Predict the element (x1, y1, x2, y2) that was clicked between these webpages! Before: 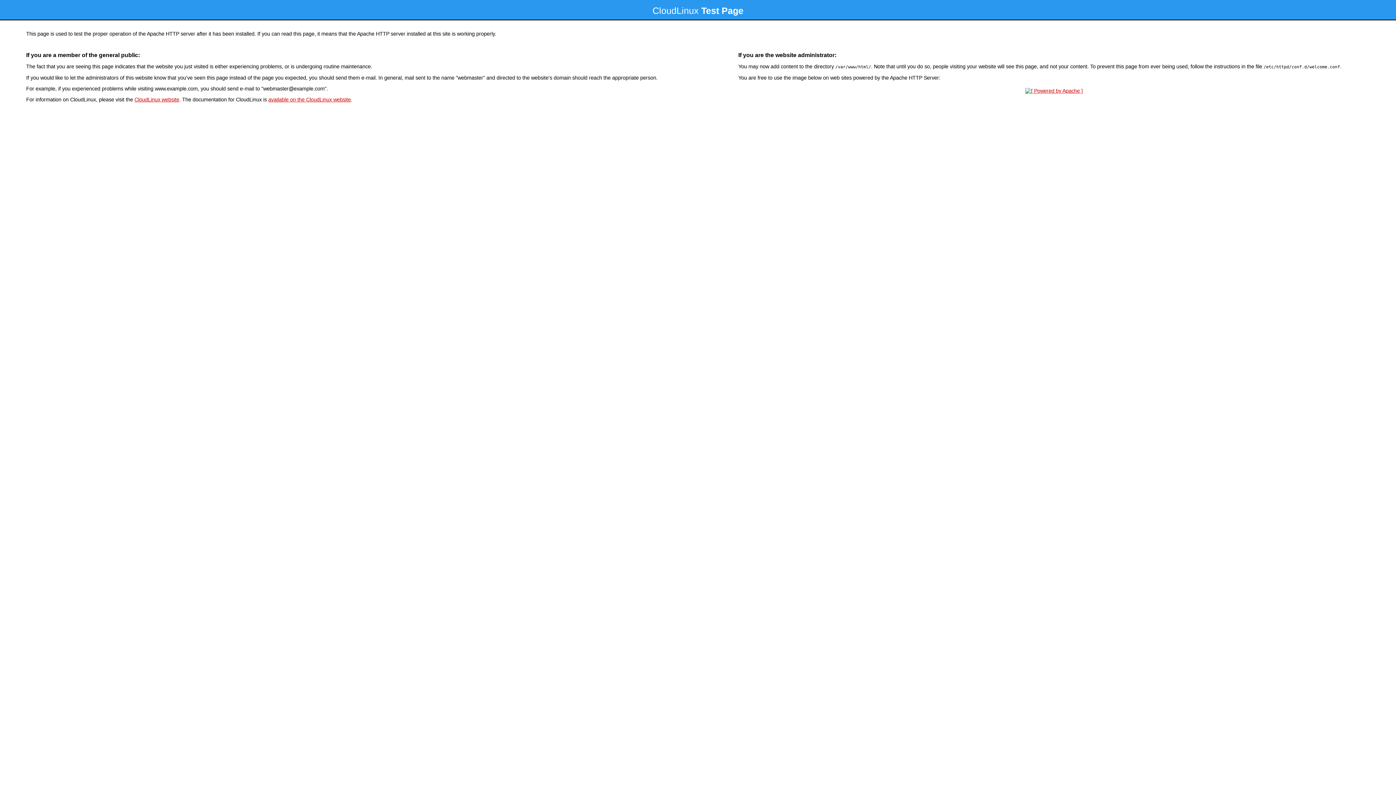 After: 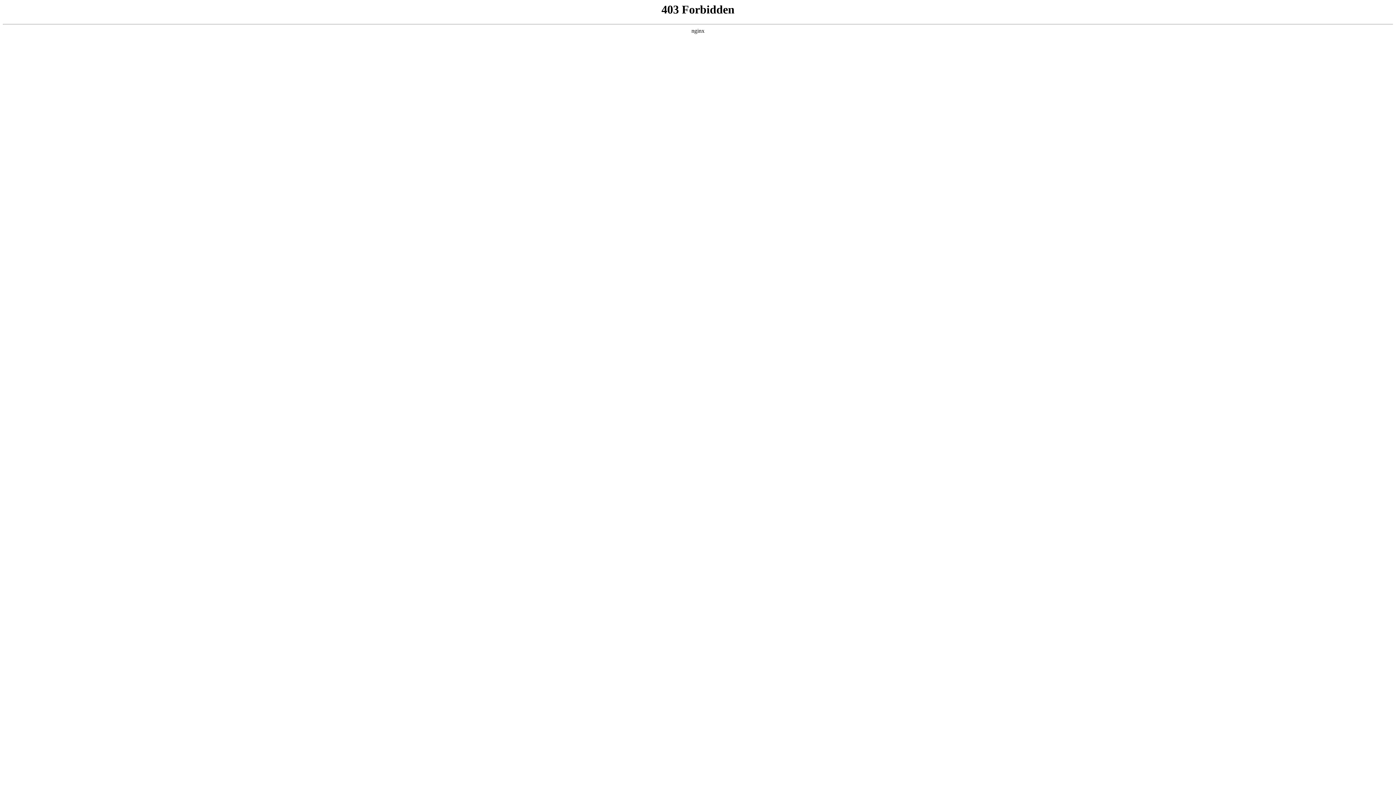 Action: bbox: (134, 96, 179, 102) label: CloudLinux website